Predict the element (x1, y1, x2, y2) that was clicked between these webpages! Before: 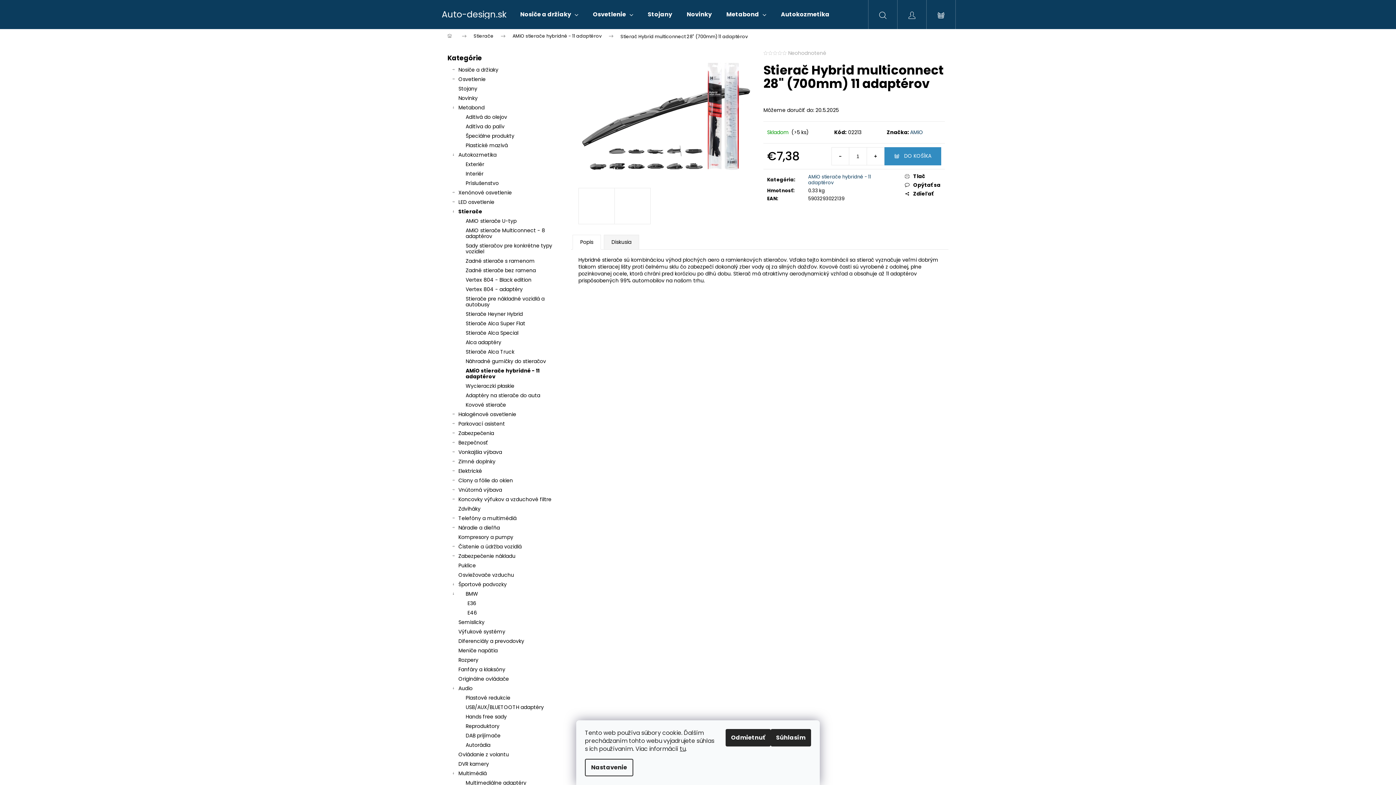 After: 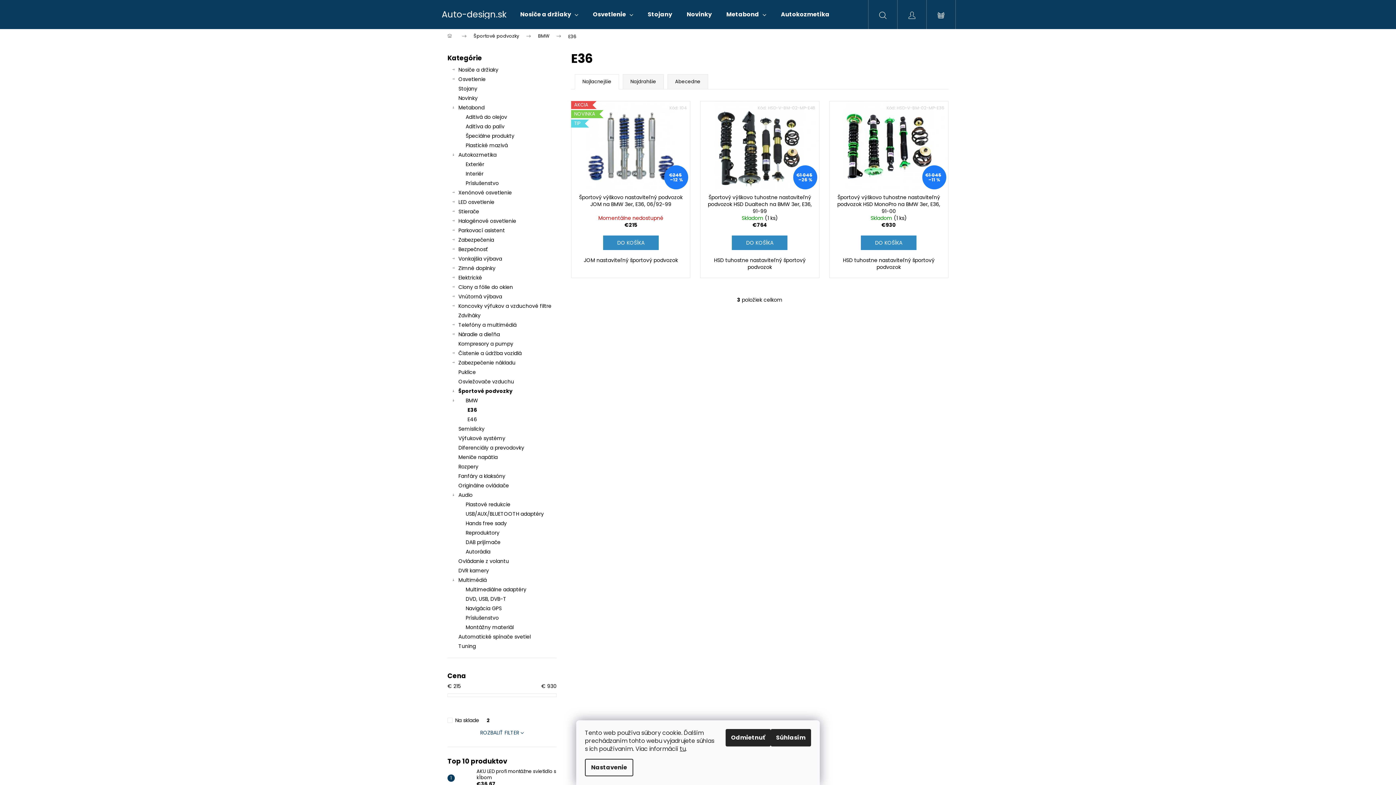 Action: bbox: (447, 598, 556, 608) label: E36